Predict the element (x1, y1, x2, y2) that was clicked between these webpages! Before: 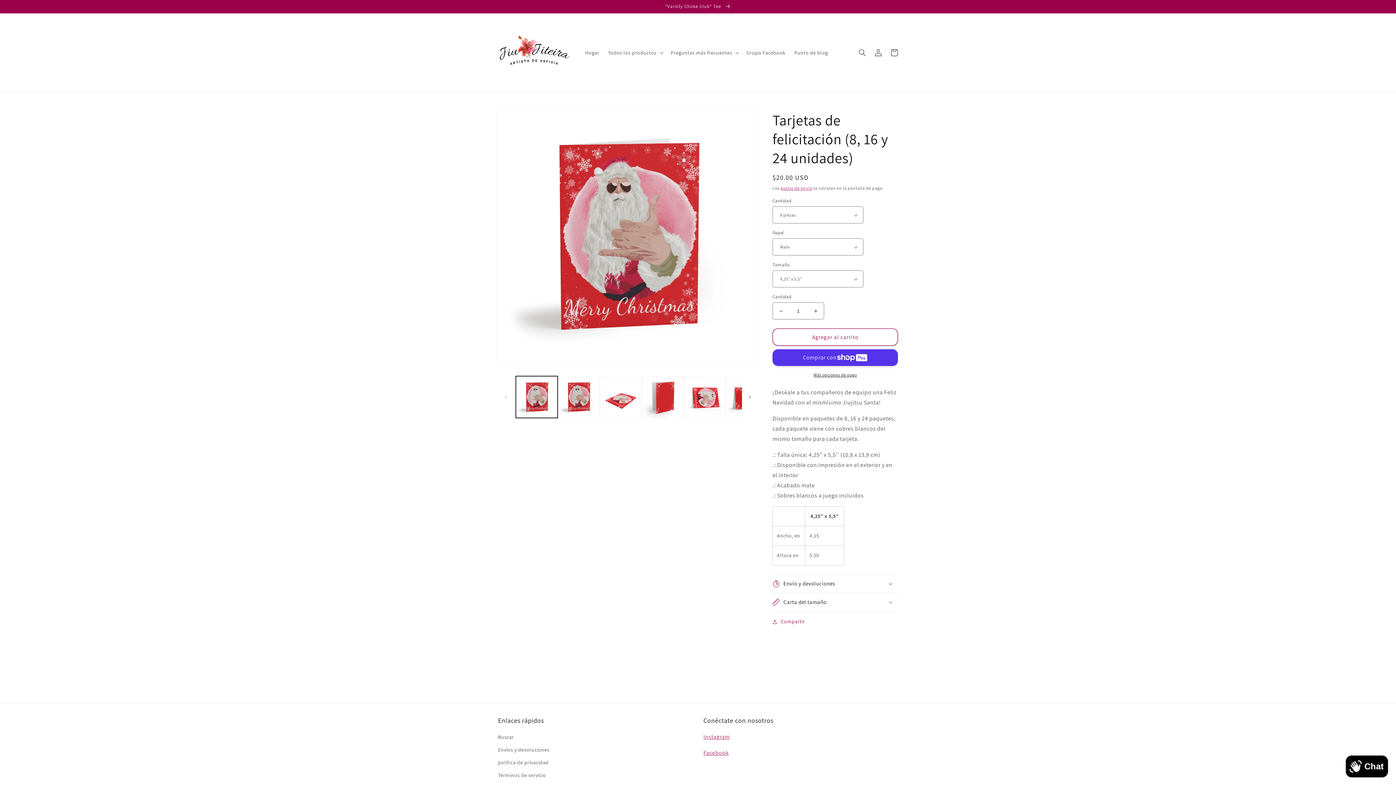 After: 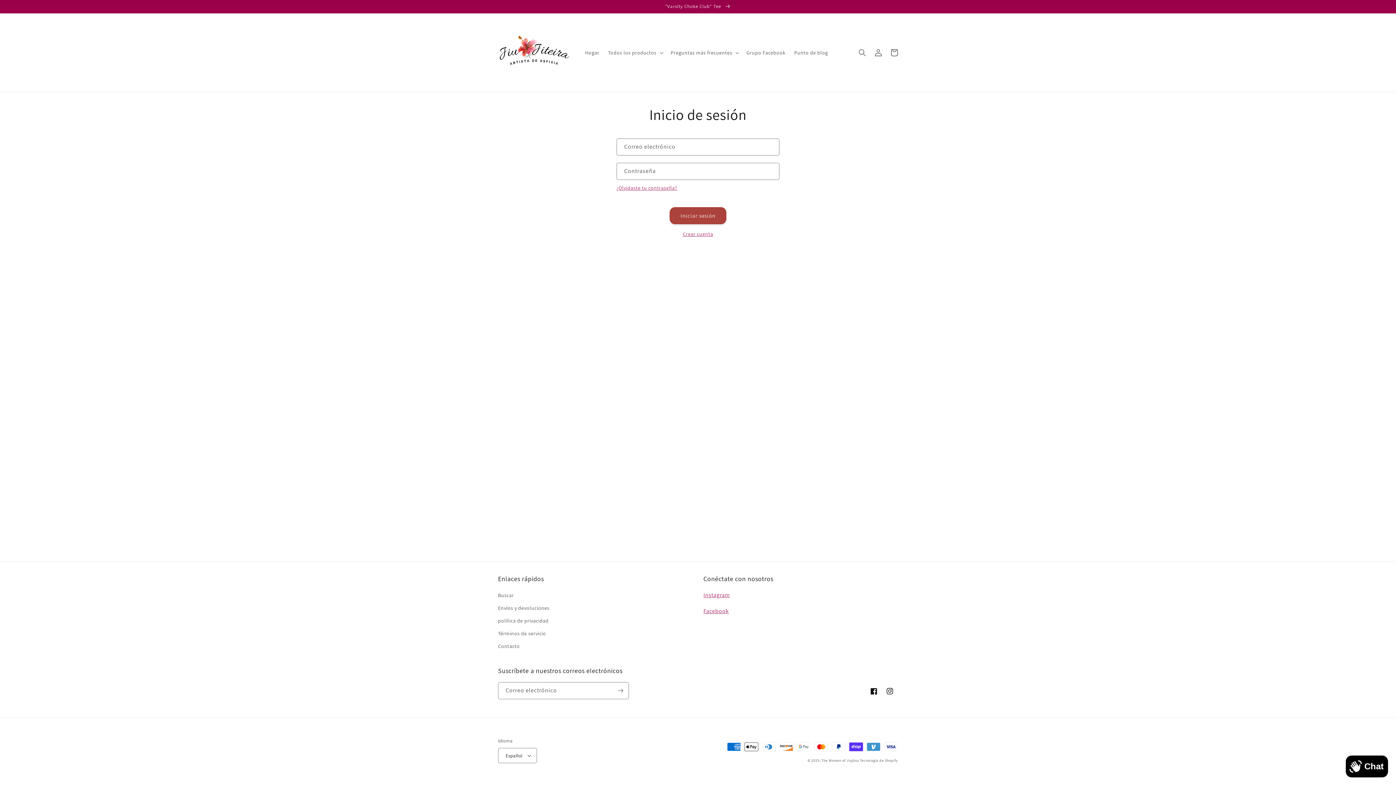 Action: label: Iniciar sesión bbox: (870, 44, 886, 60)